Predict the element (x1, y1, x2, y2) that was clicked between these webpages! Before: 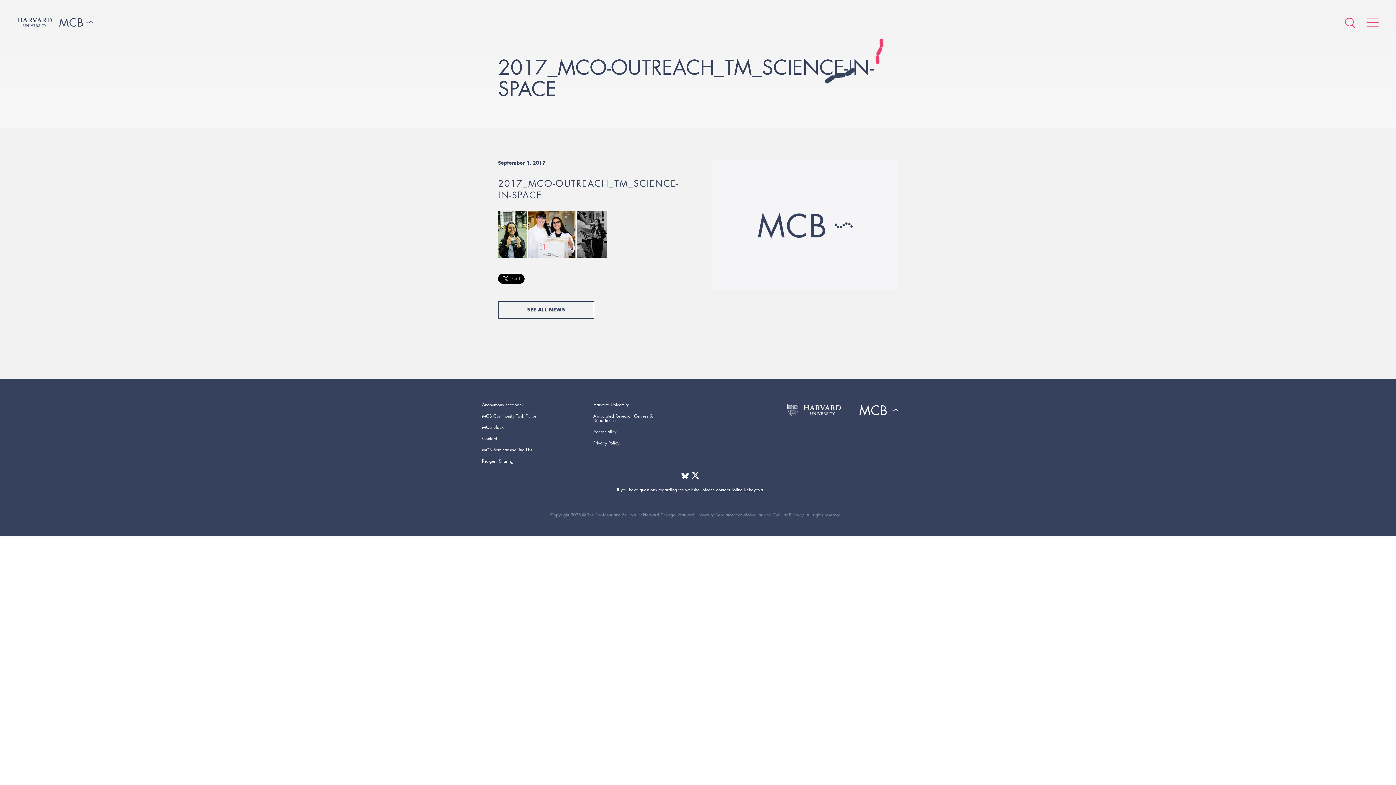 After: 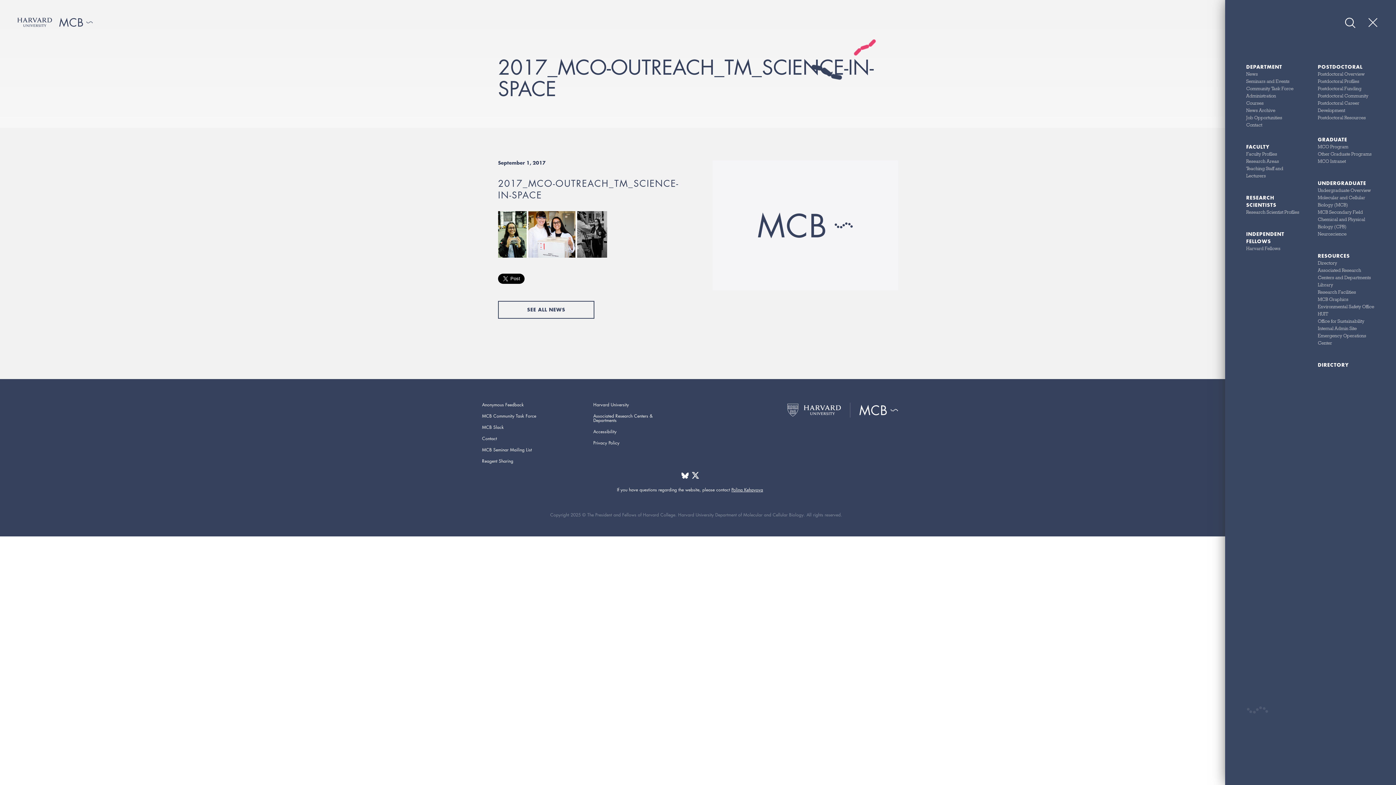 Action: bbox: (1366, 18, 1378, 26)